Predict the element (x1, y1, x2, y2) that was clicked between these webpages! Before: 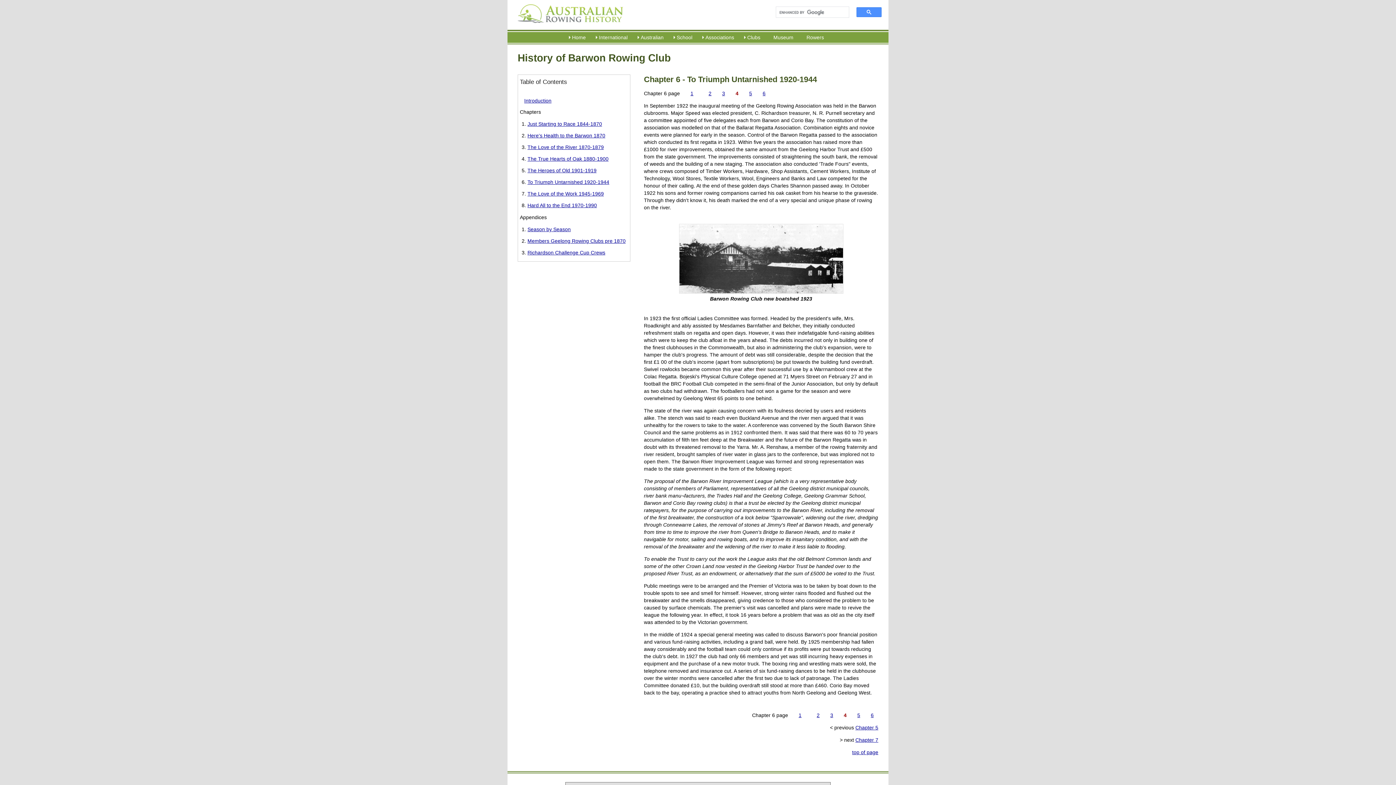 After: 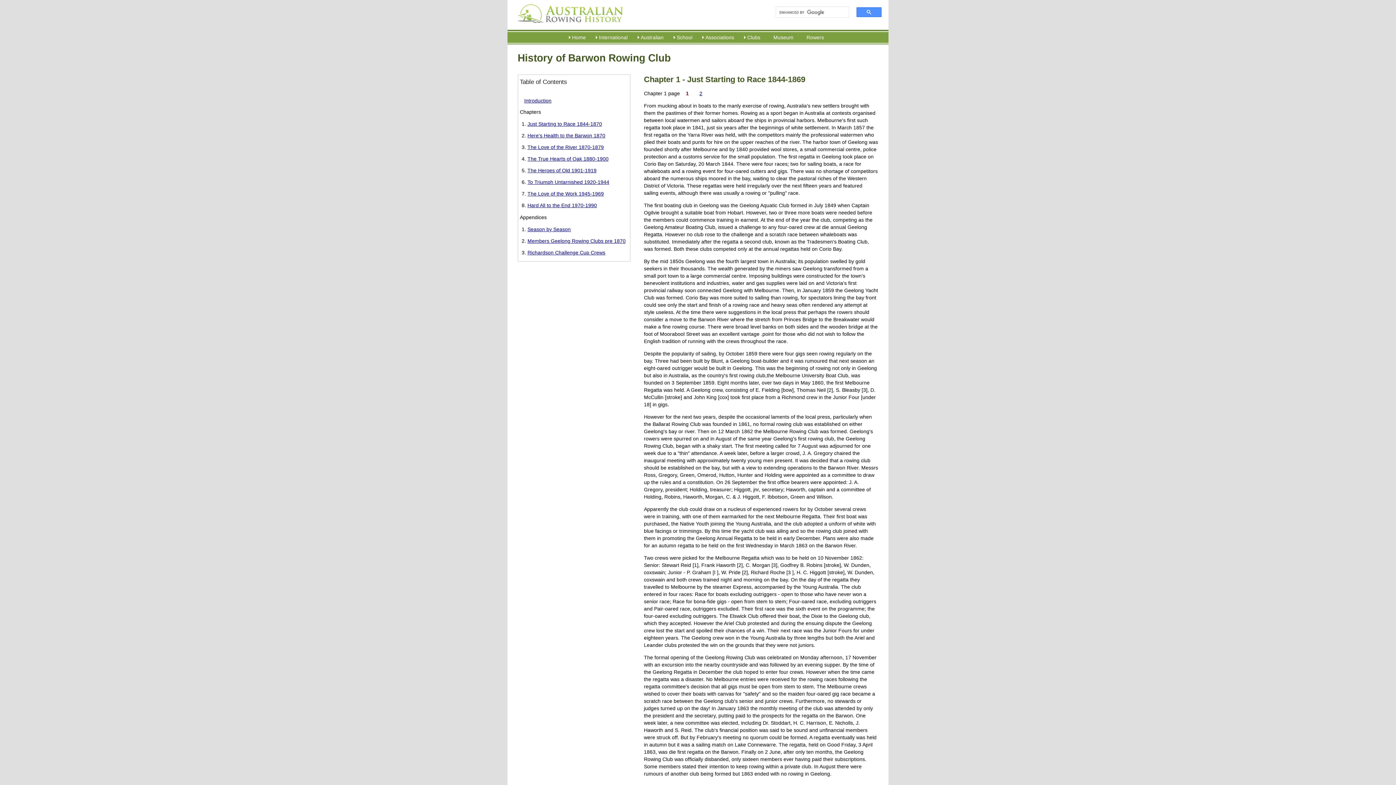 Action: label: Just Starting to Race 1844-1870 bbox: (527, 121, 602, 126)